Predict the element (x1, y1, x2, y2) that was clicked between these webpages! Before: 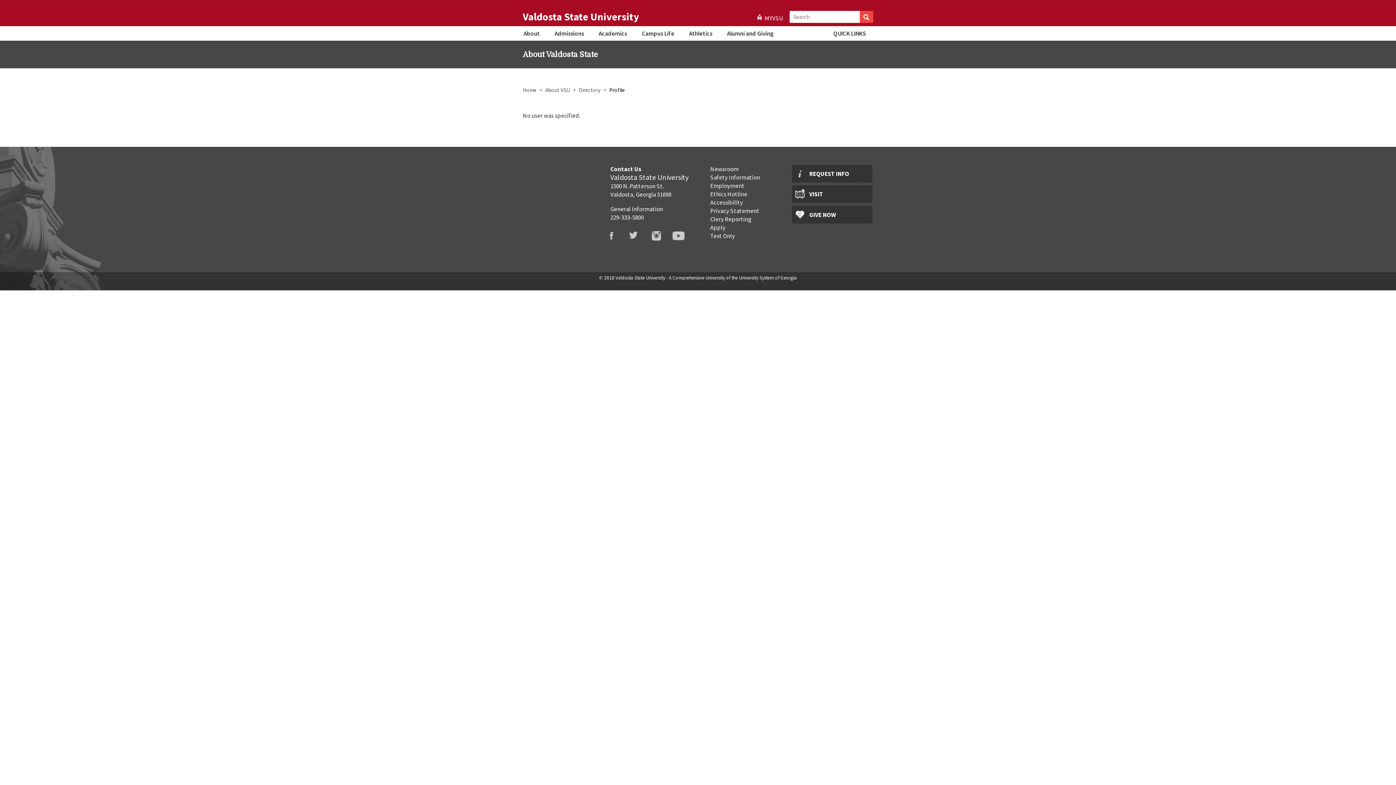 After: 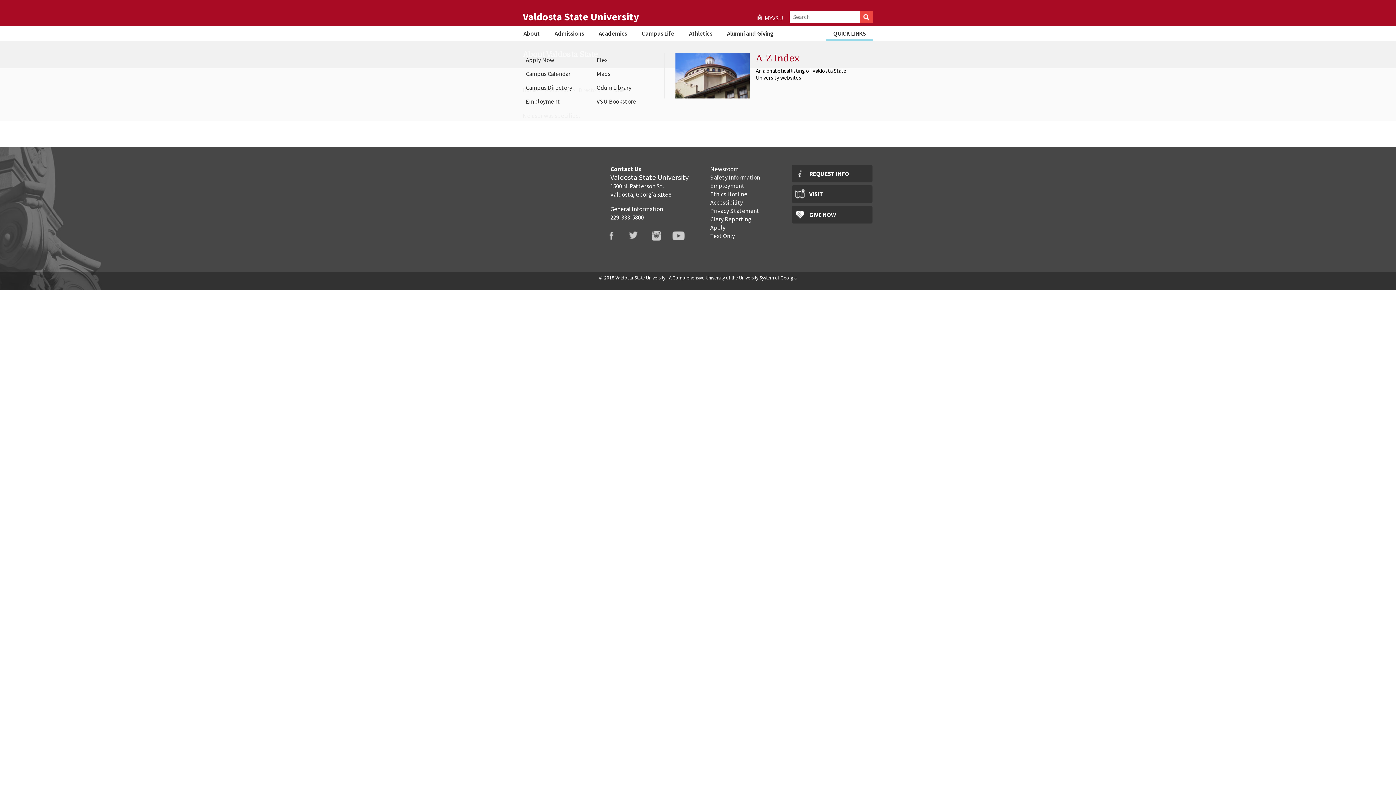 Action: label: QUICK LINKS bbox: (826, 26, 873, 40)